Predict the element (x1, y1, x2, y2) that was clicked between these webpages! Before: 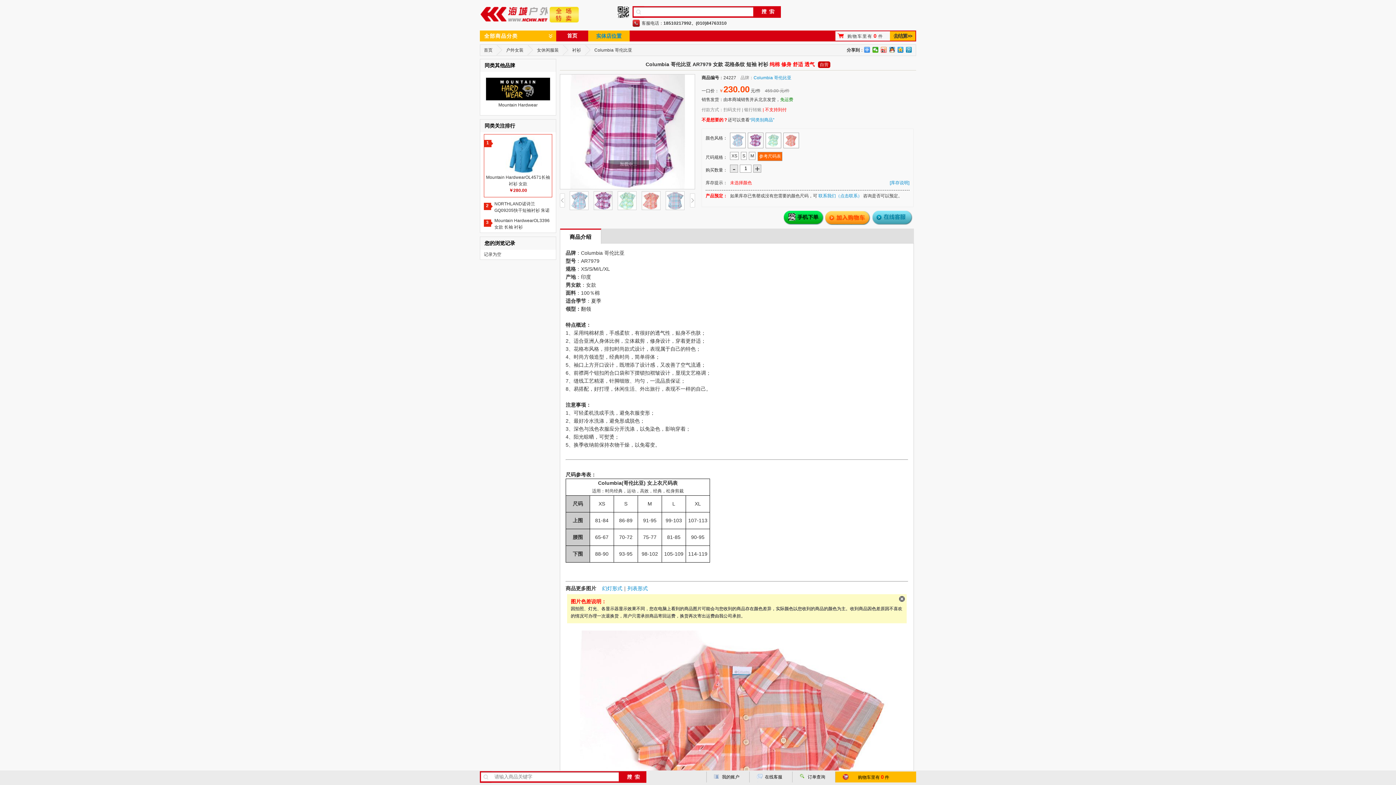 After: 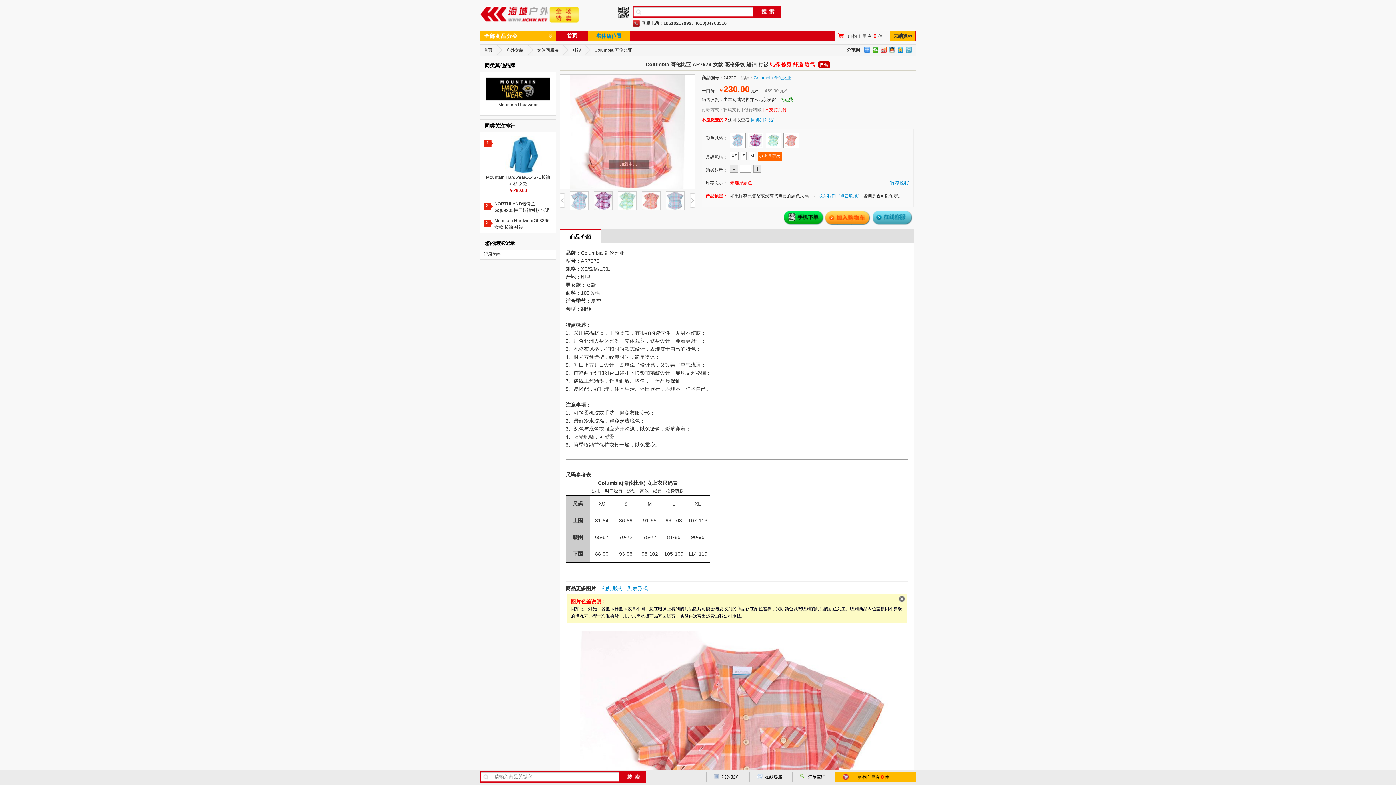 Action: bbox: (906, 46, 912, 52)